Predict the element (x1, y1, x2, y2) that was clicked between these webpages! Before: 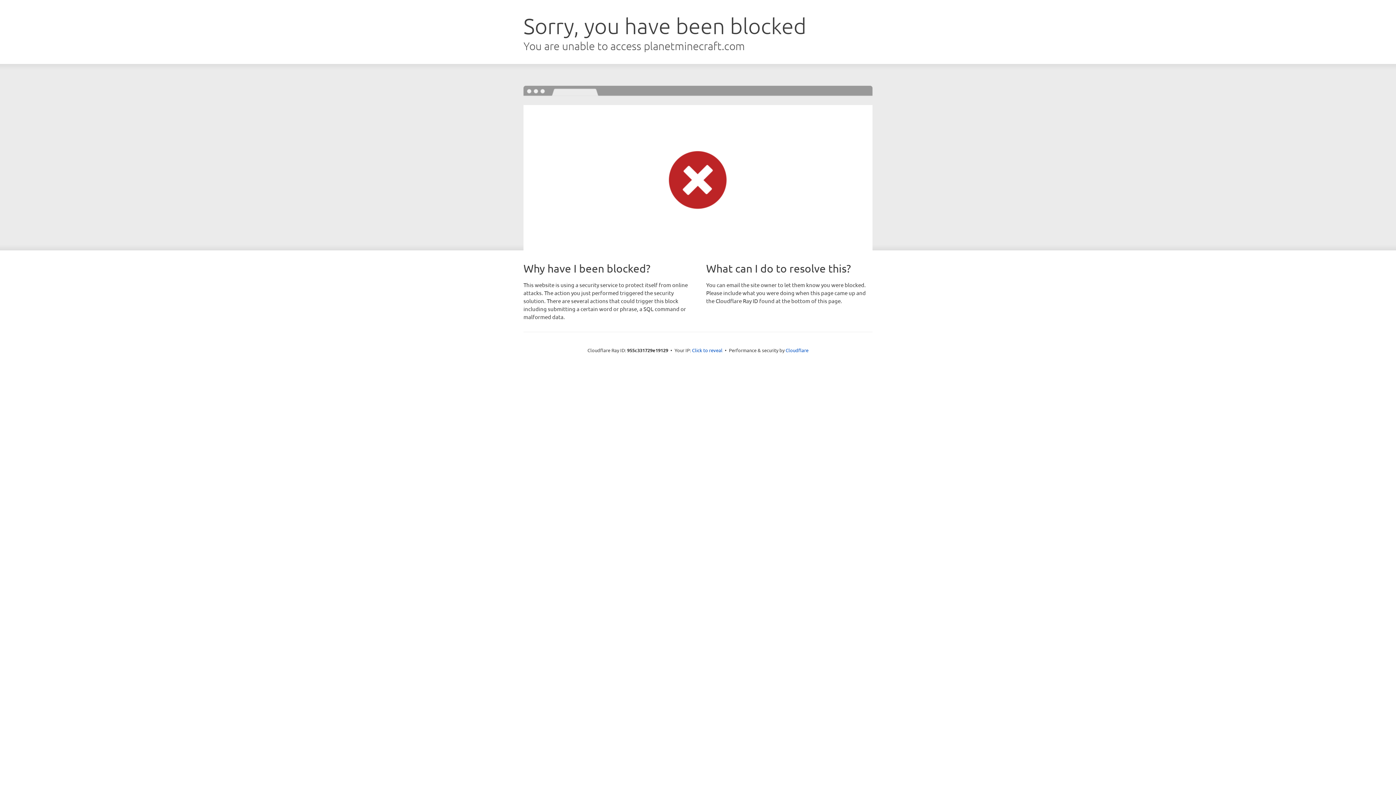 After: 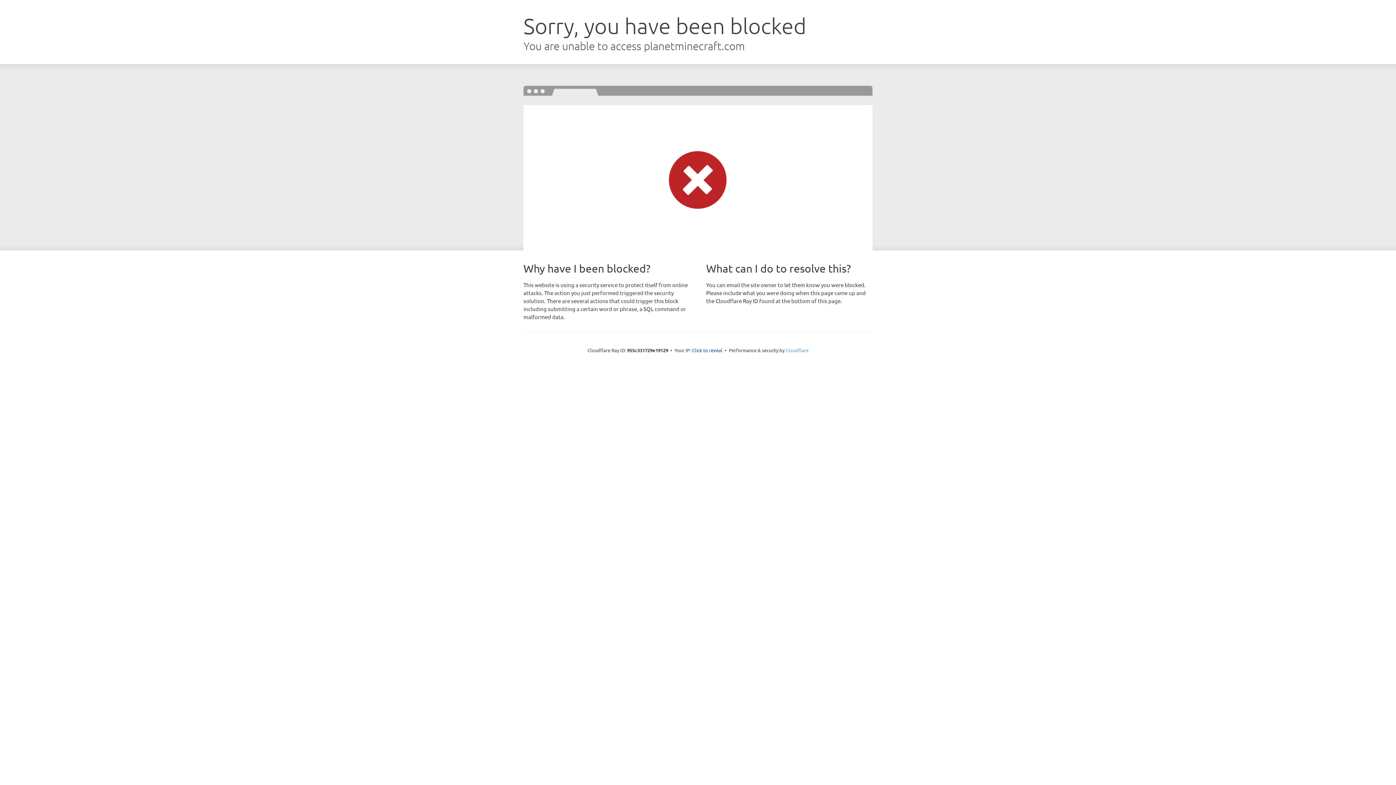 Action: bbox: (785, 347, 808, 353) label: Cloudflare